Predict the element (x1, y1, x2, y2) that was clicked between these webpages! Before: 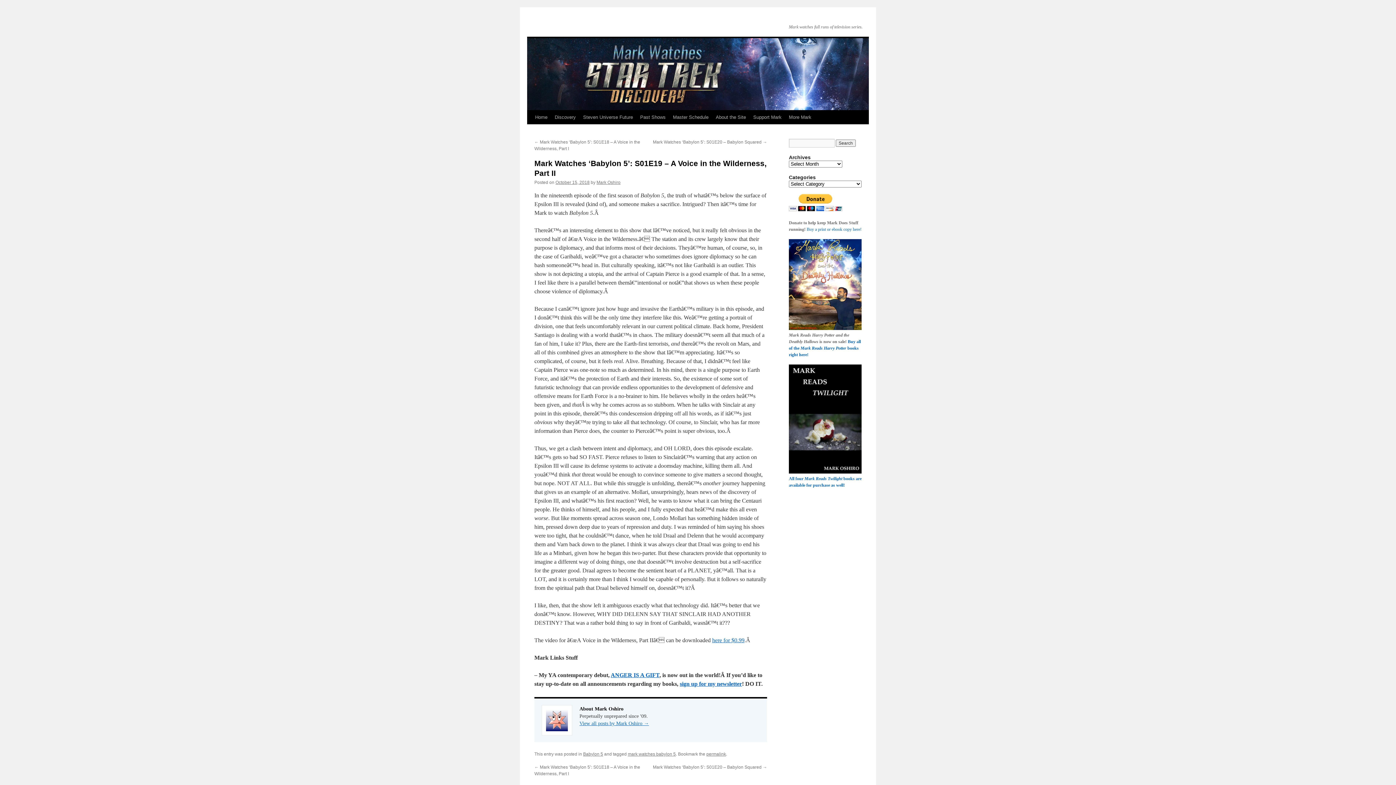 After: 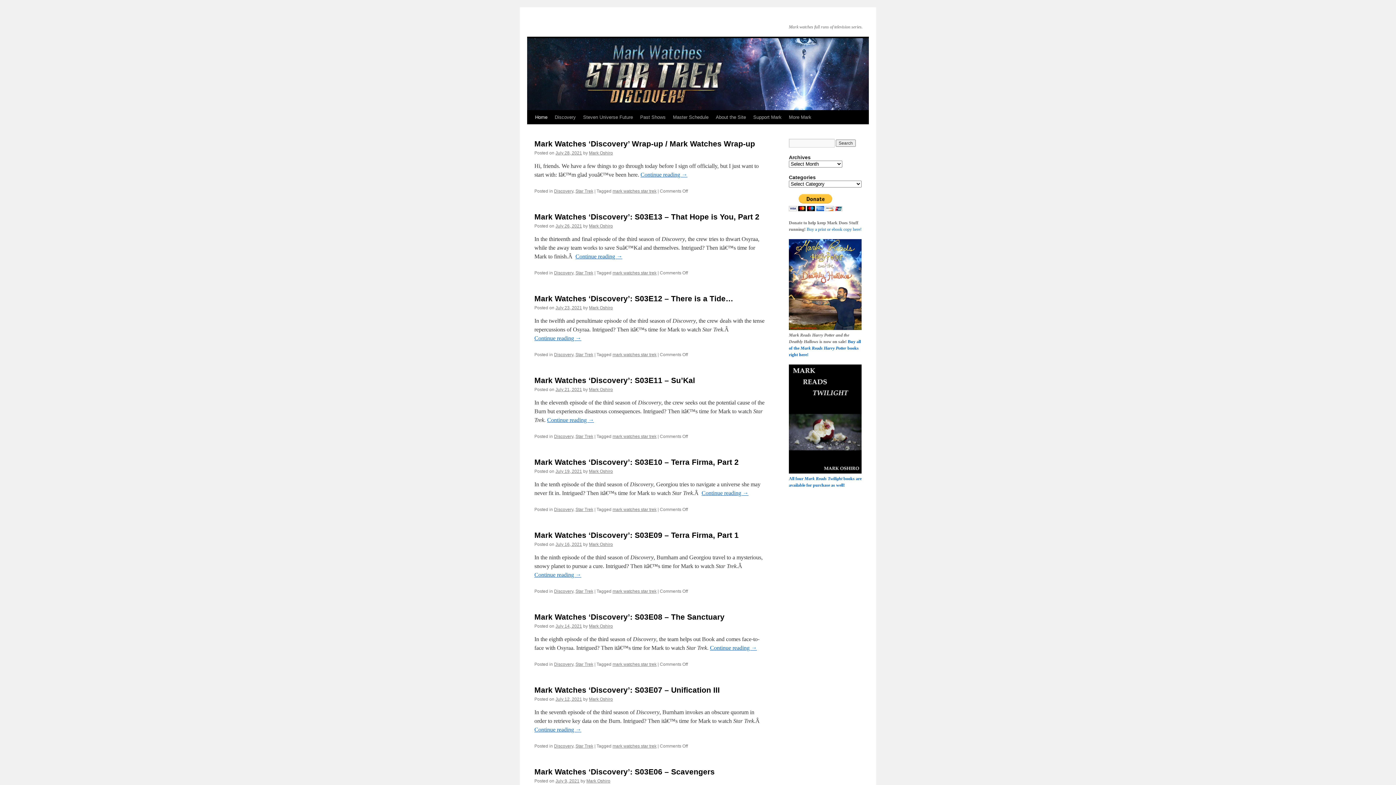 Action: bbox: (531, 110, 551, 124) label: Home